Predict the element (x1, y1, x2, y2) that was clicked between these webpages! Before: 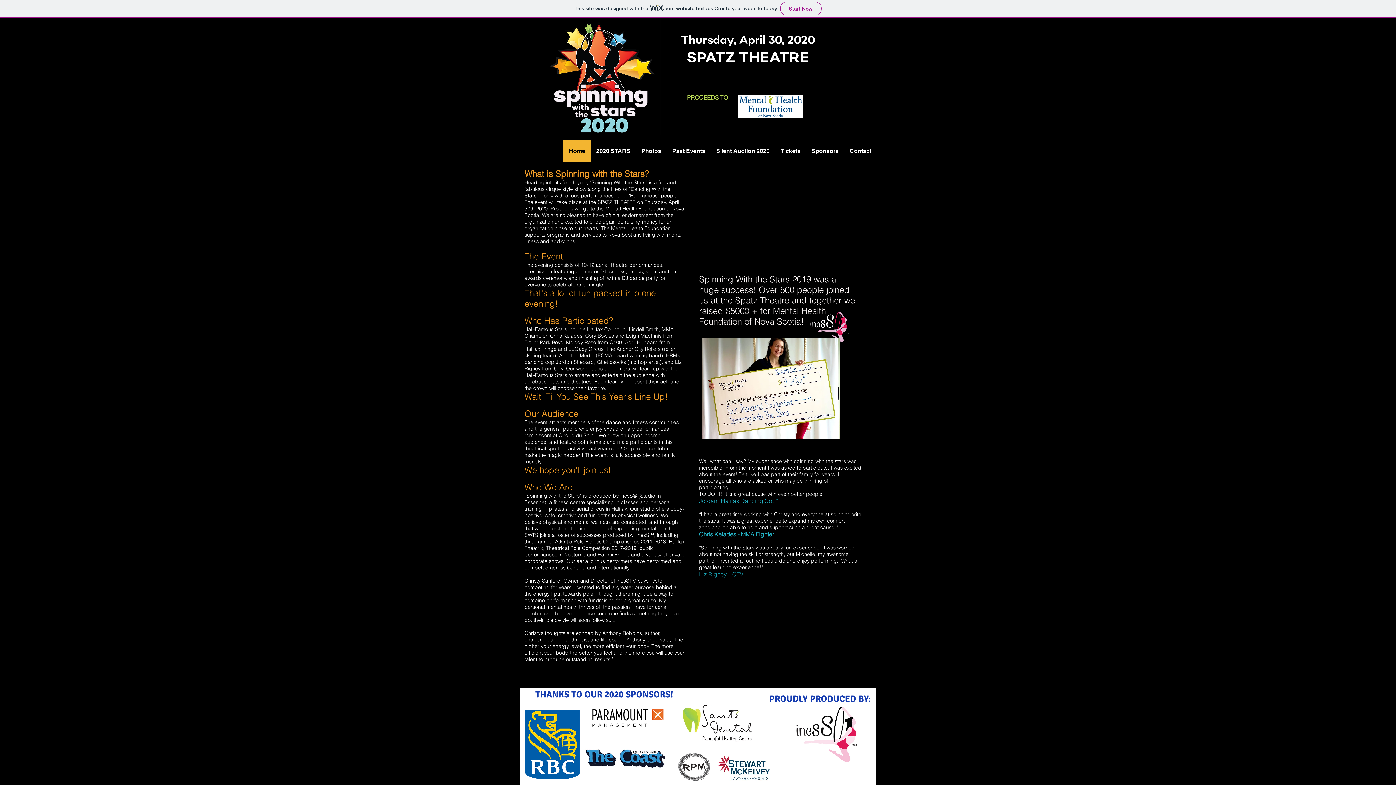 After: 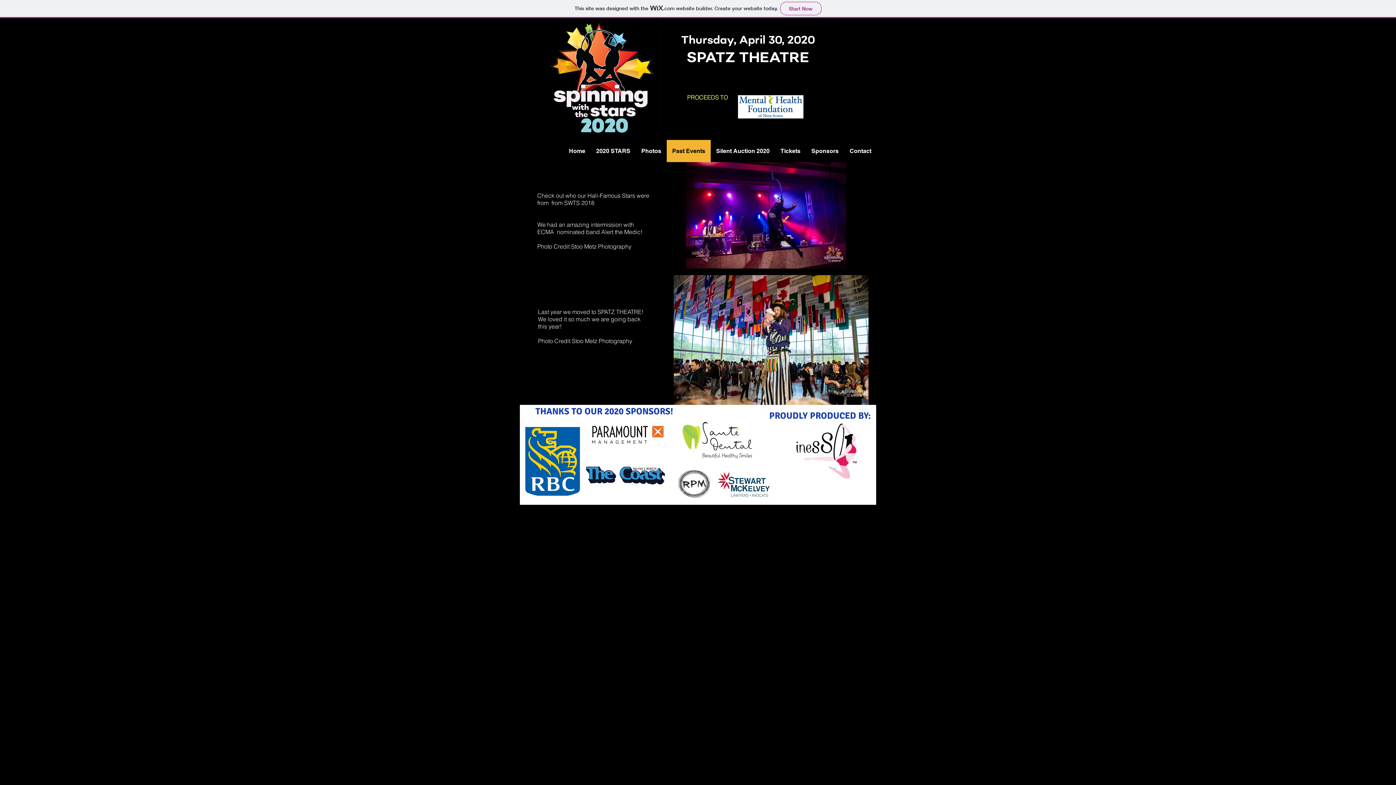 Action: label: Past Events bbox: (666, 140, 710, 162)